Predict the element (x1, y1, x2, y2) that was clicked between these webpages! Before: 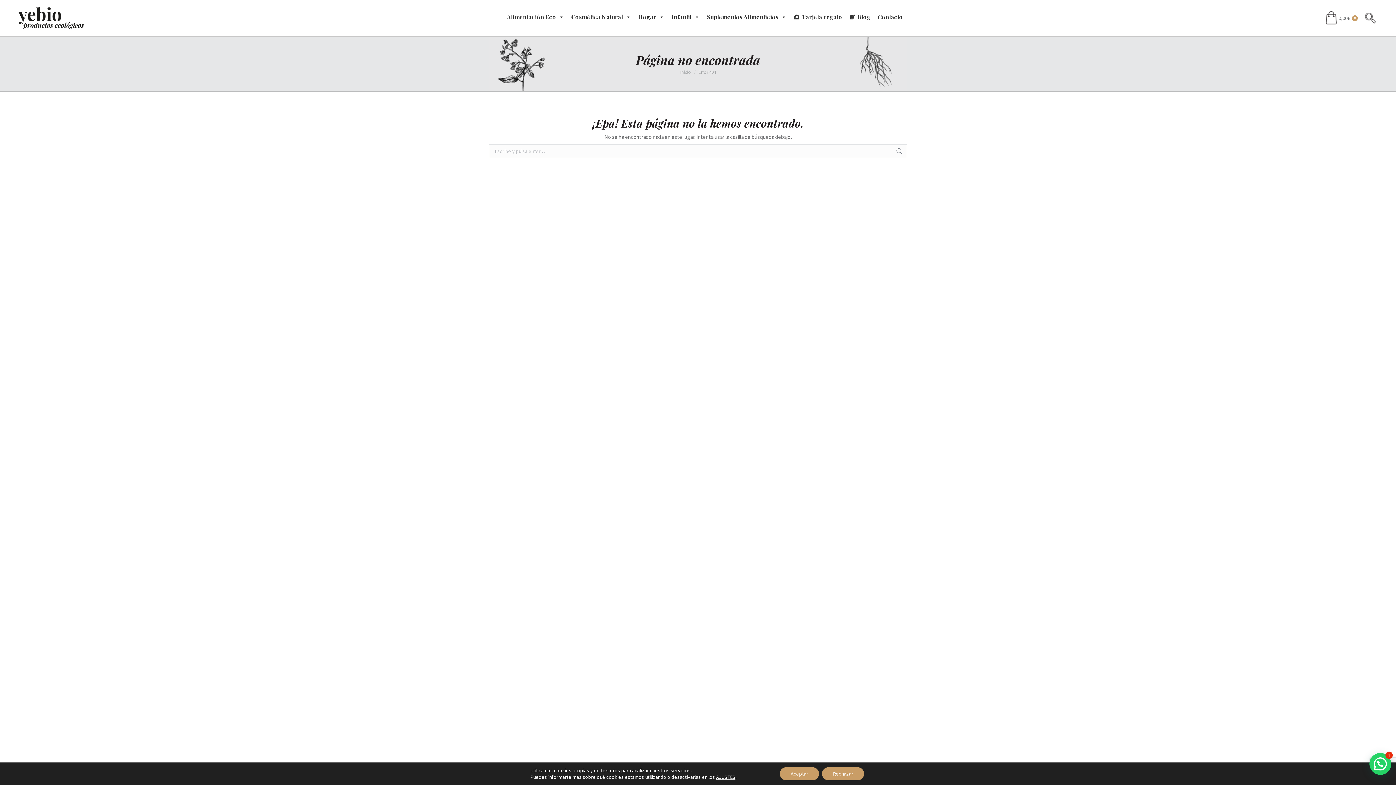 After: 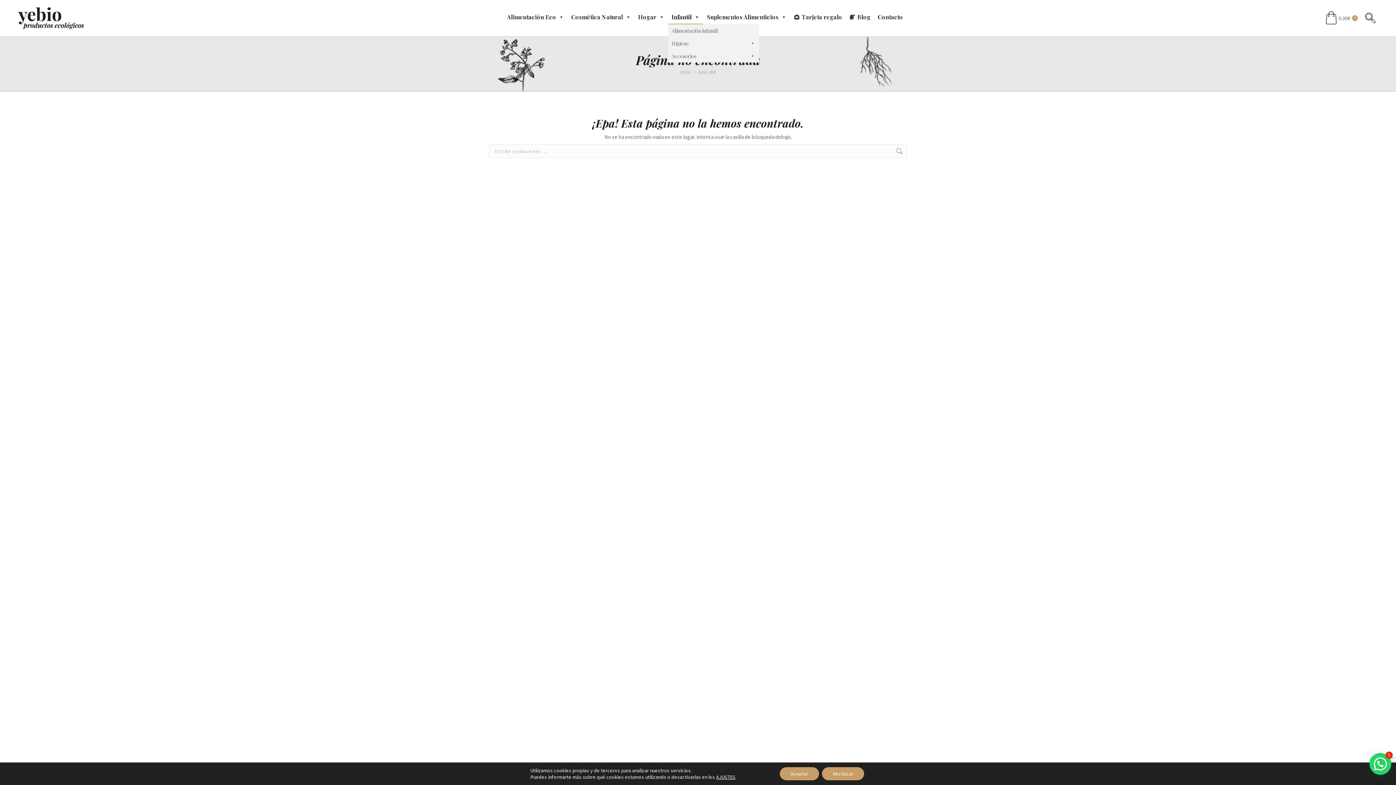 Action: bbox: (668, 9, 703, 24) label: Infantil